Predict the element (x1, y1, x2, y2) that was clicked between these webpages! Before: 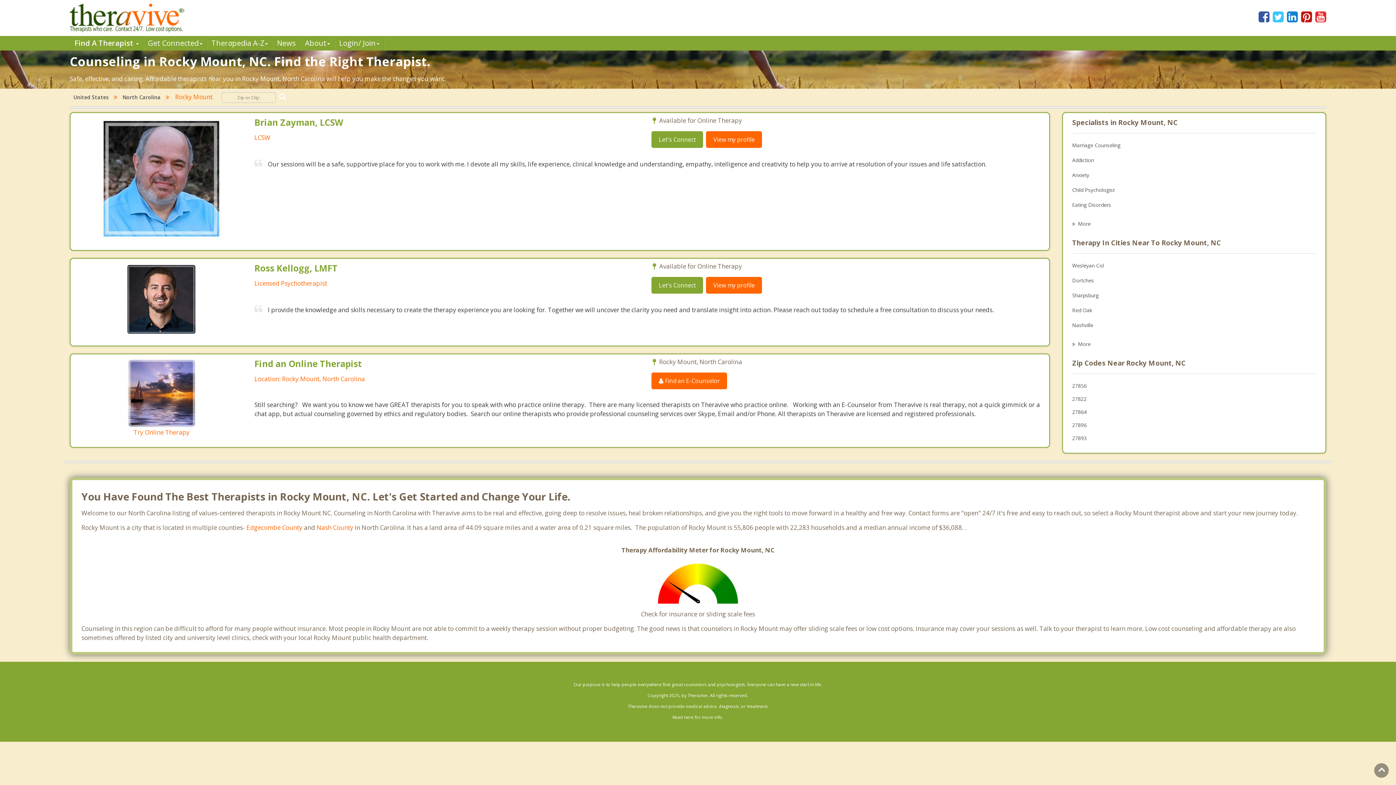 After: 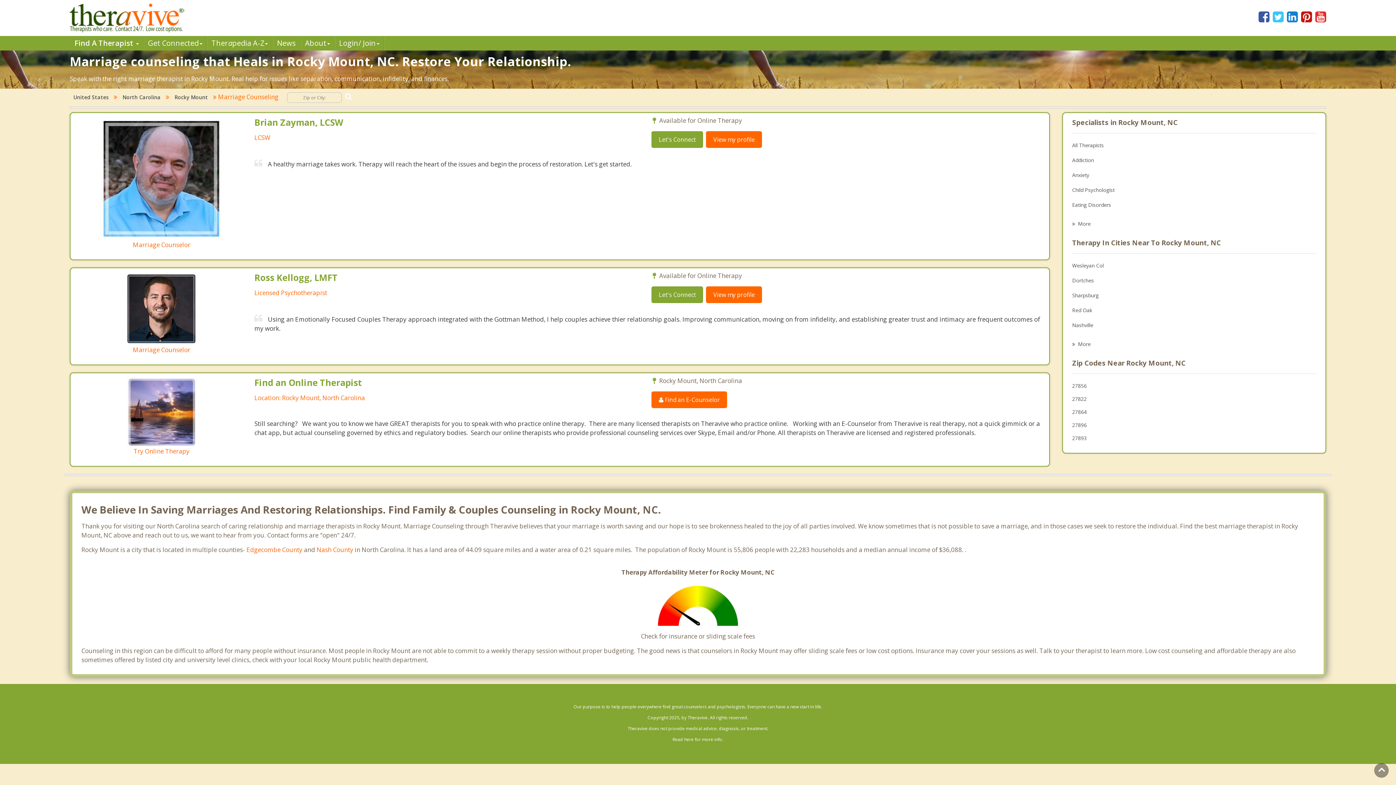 Action: bbox: (1072, 138, 1316, 152) label: Marriage Counseling